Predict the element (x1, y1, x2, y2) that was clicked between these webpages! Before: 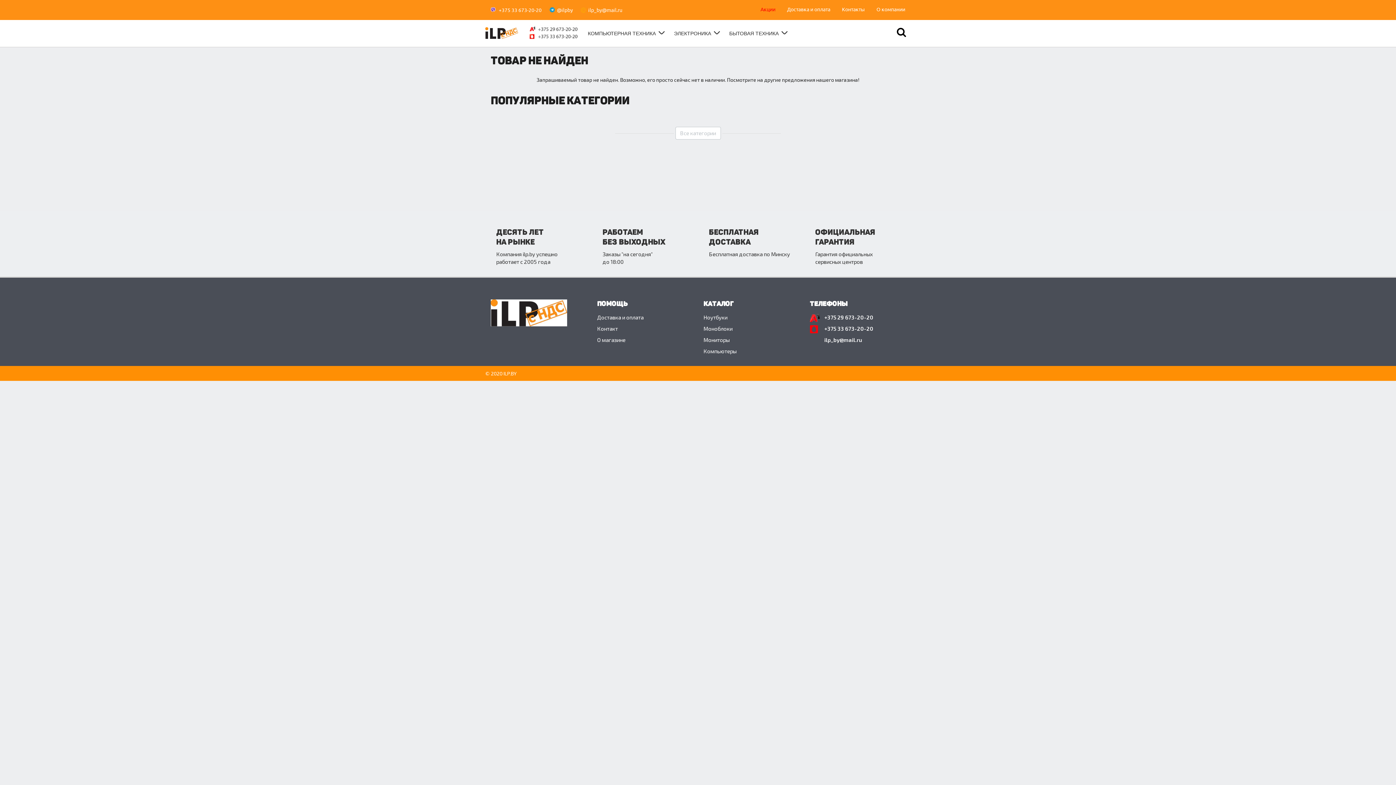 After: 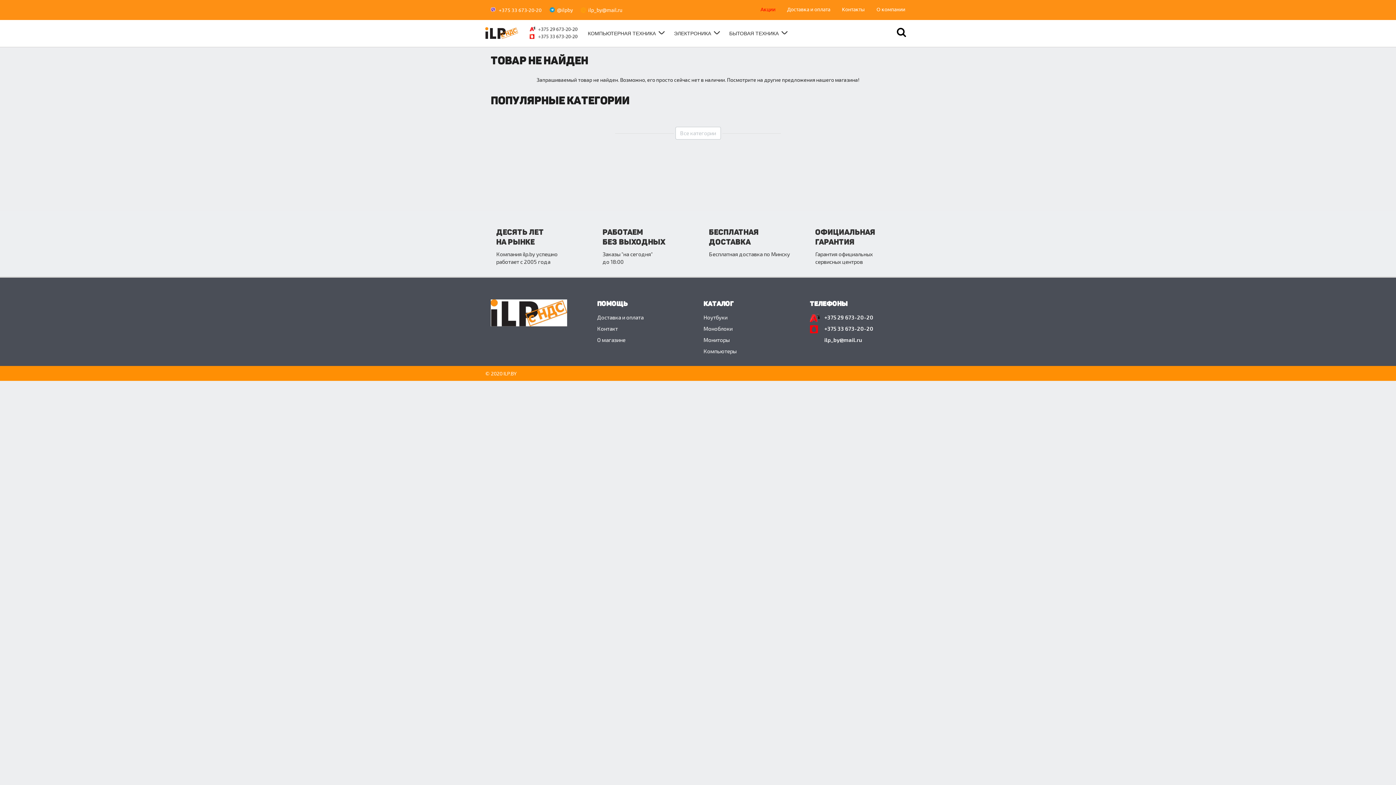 Action: label: +375 29 673-20-20 bbox: (810, 314, 873, 320)